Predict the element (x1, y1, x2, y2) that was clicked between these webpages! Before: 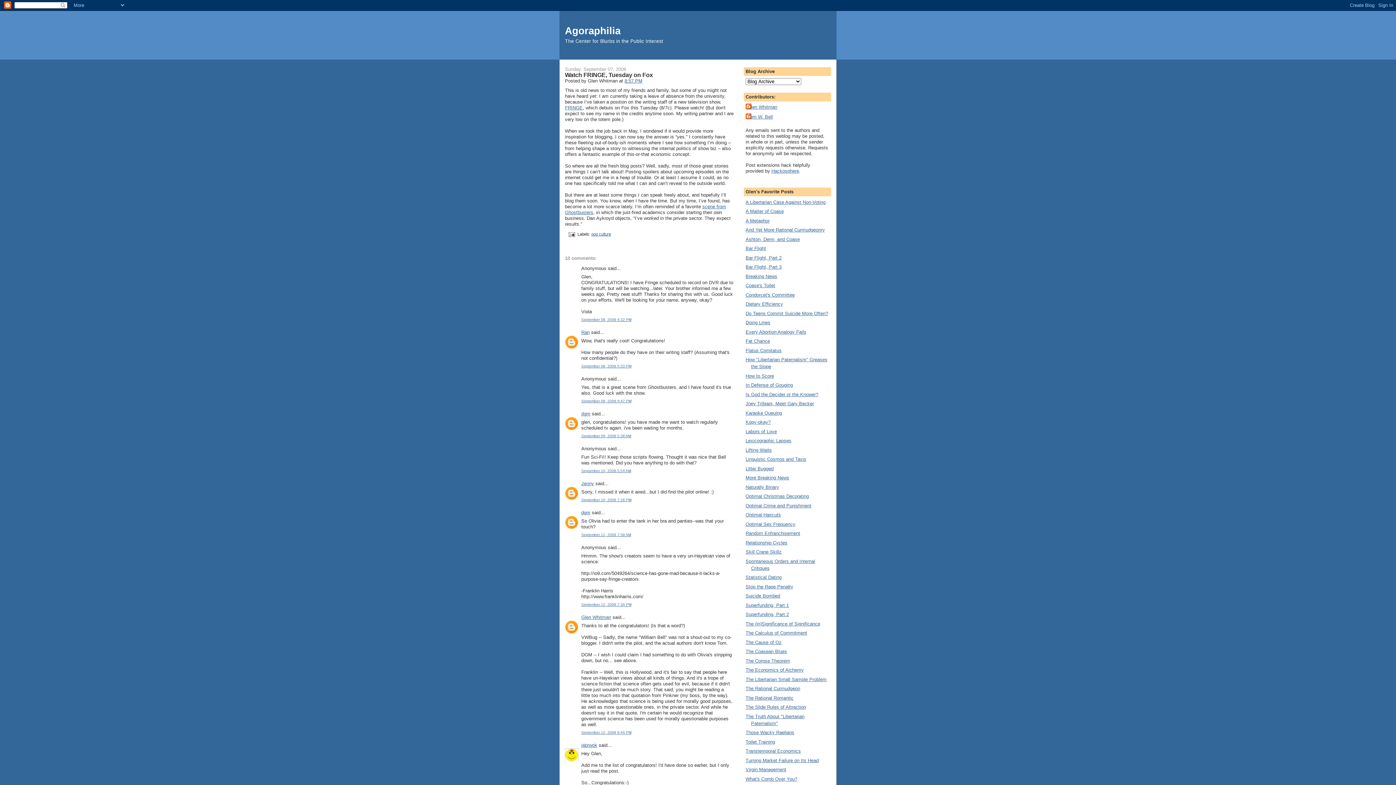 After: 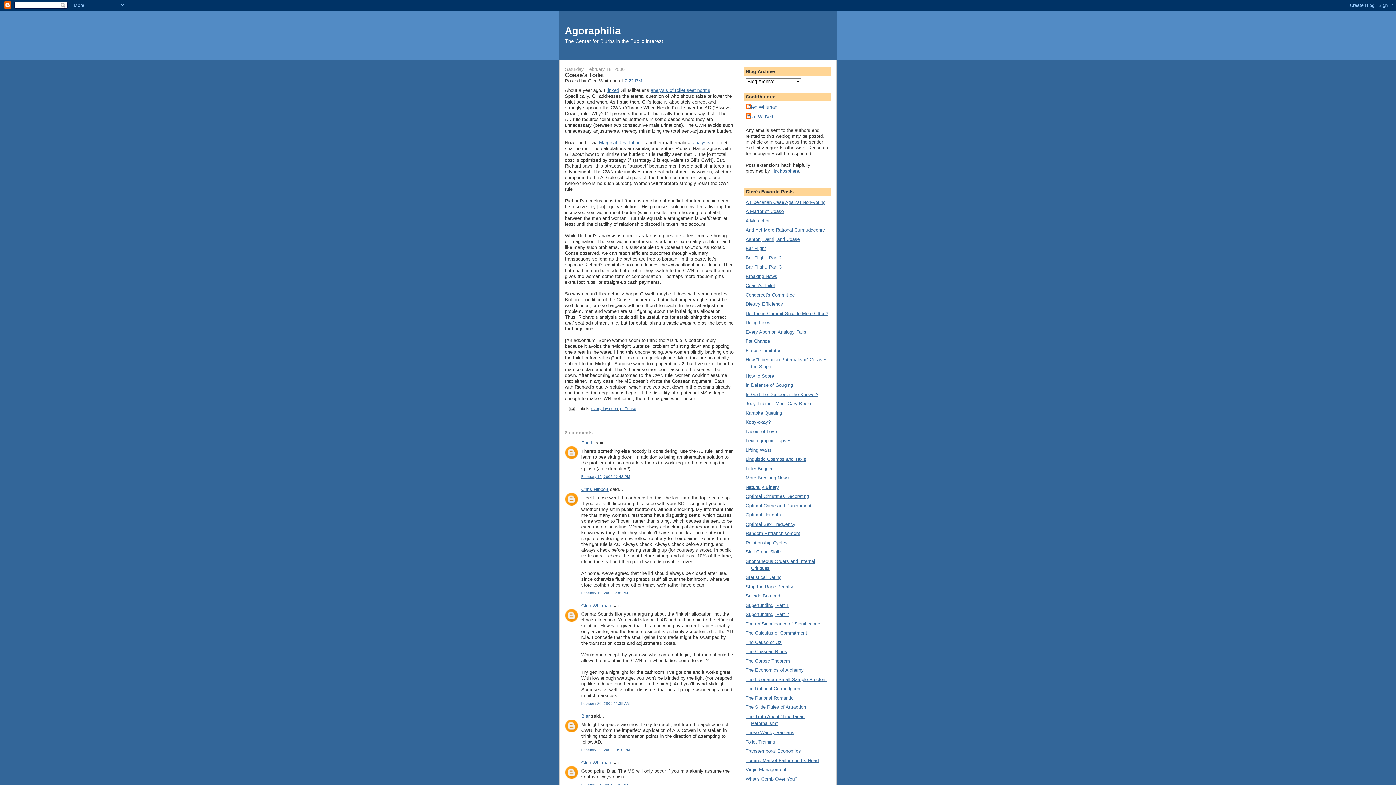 Action: label: Coase's Toilet bbox: (745, 282, 775, 288)